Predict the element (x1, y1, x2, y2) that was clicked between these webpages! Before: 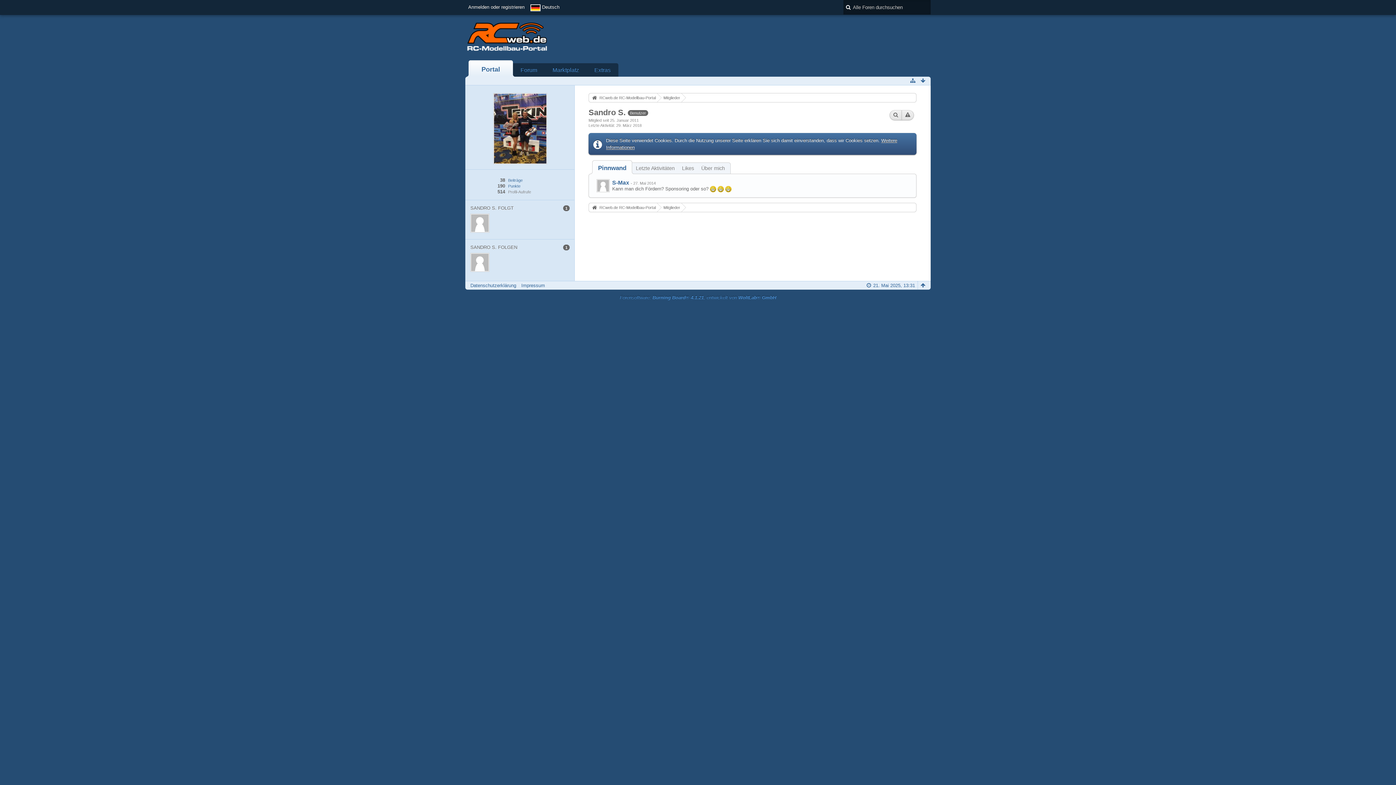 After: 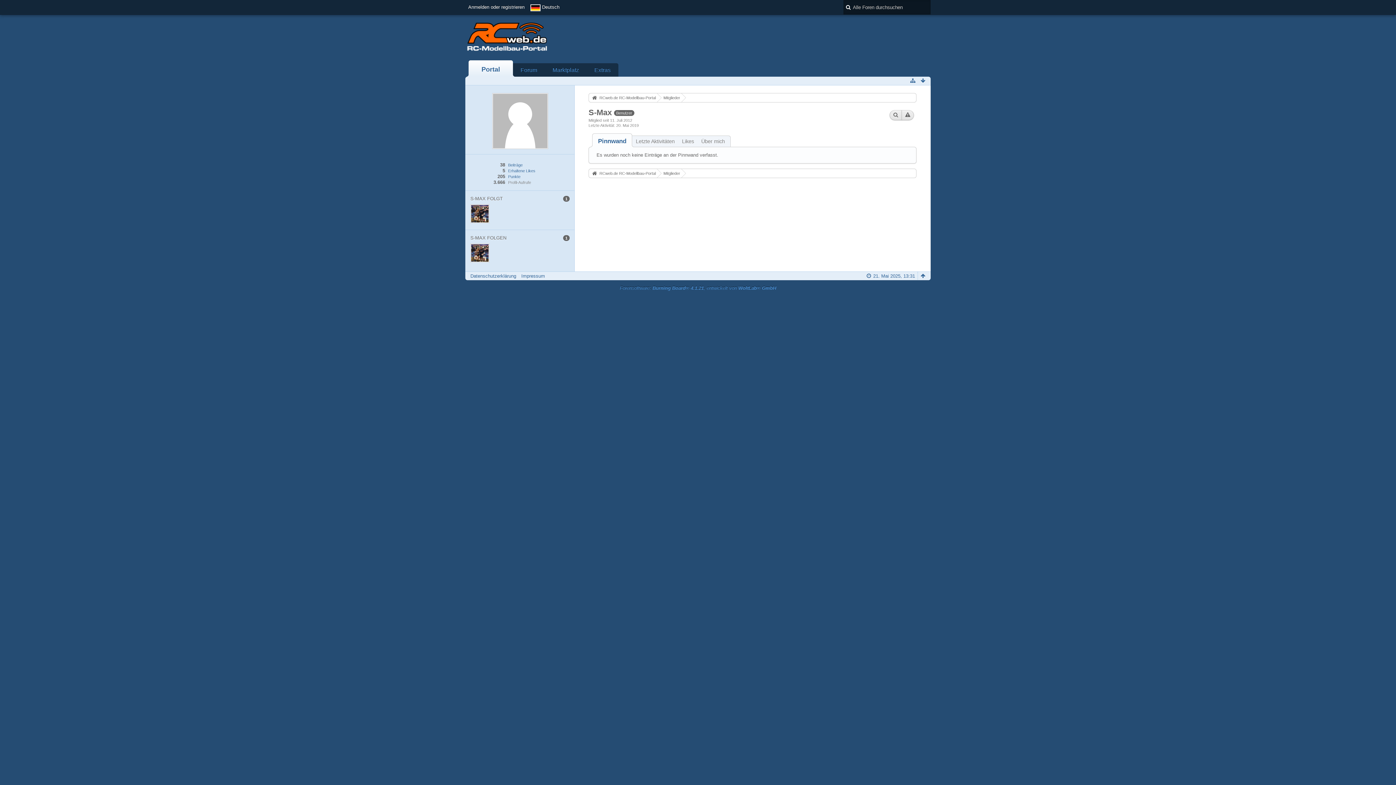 Action: label: S-Max bbox: (612, 179, 629, 185)